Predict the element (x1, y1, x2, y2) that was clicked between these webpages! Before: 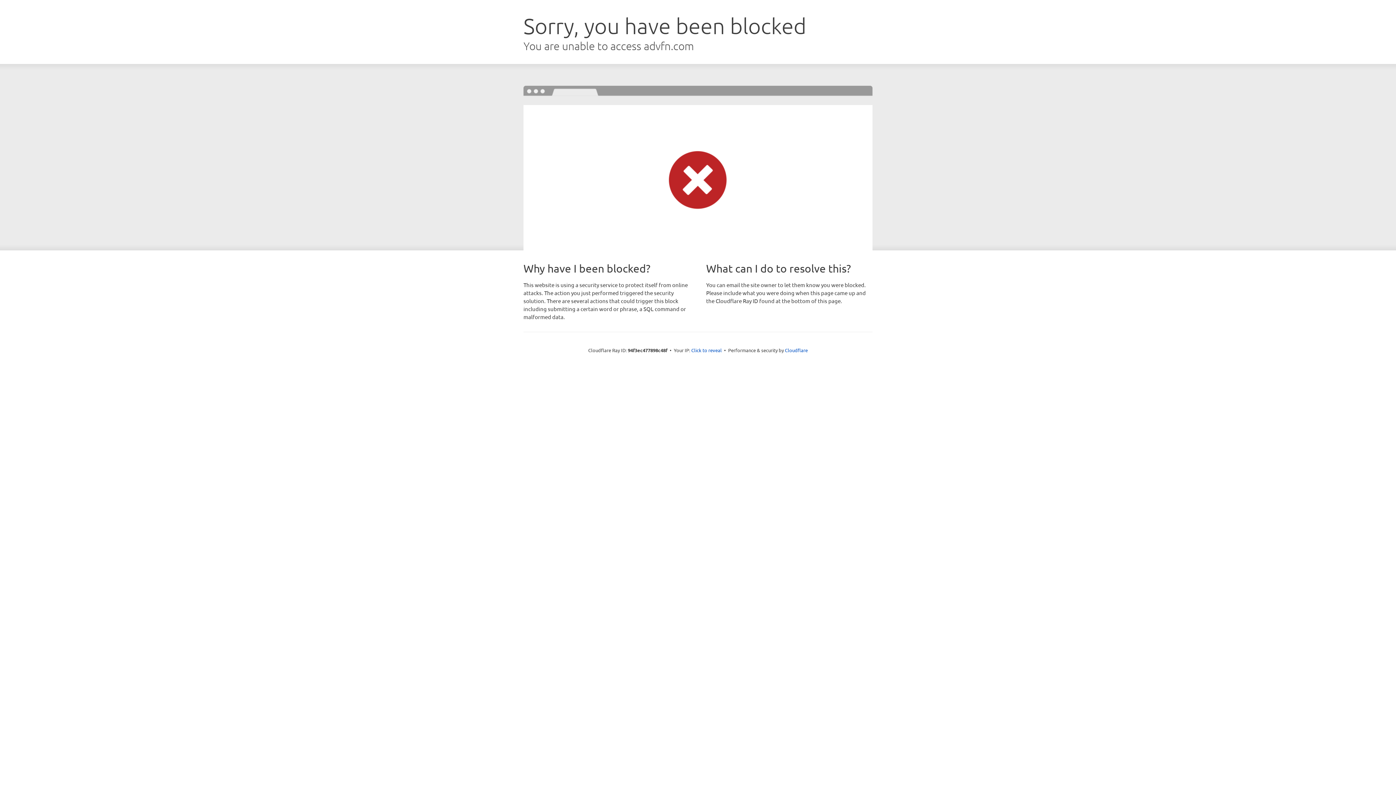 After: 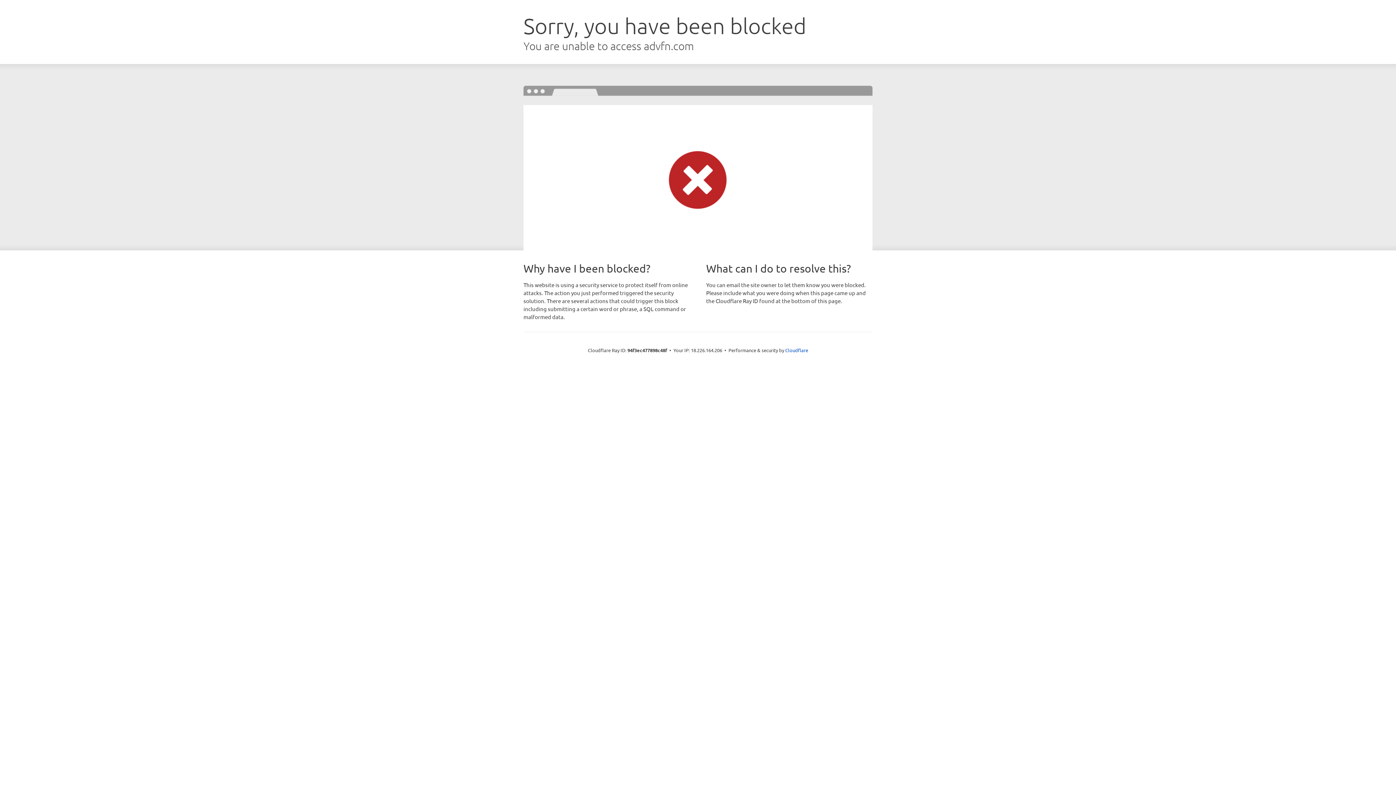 Action: label: Click to reveal bbox: (691, 346, 722, 353)